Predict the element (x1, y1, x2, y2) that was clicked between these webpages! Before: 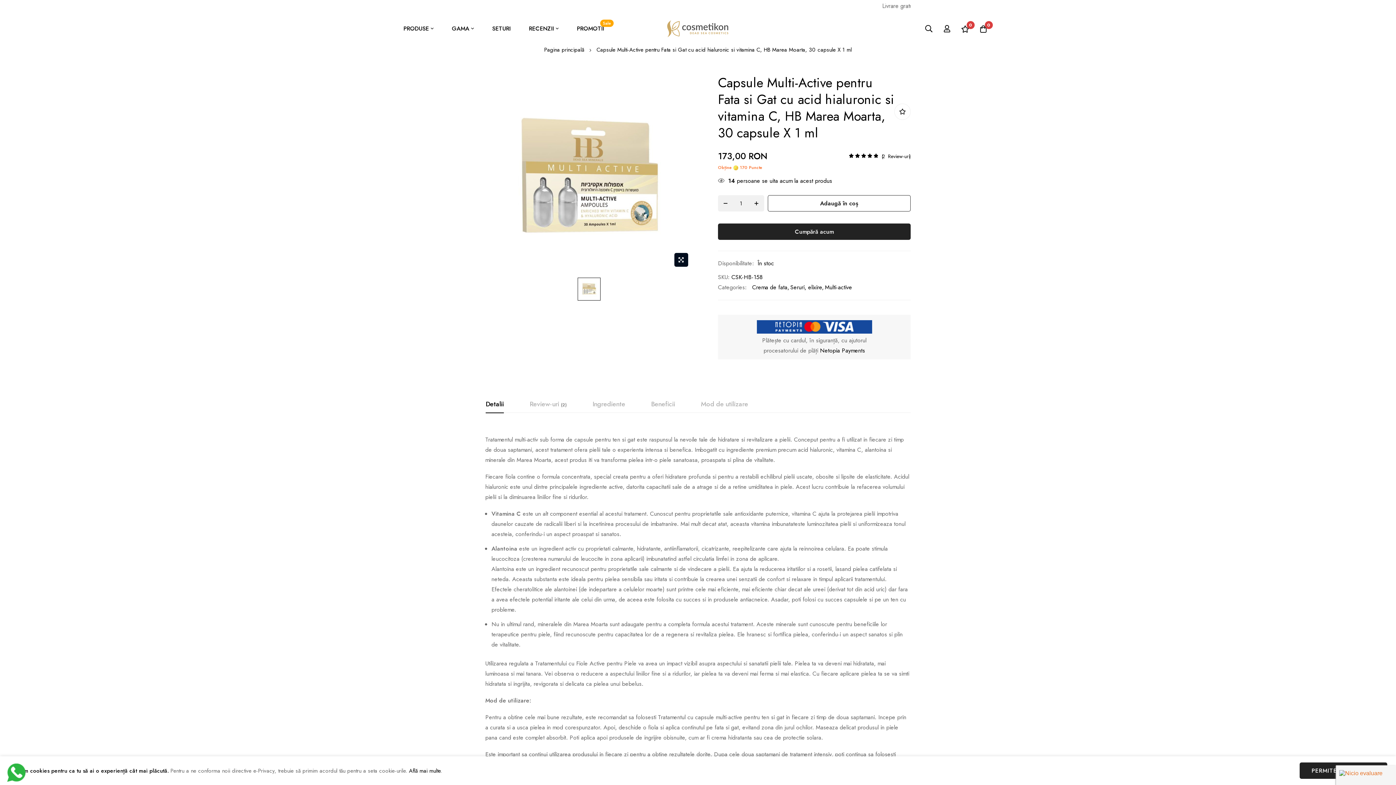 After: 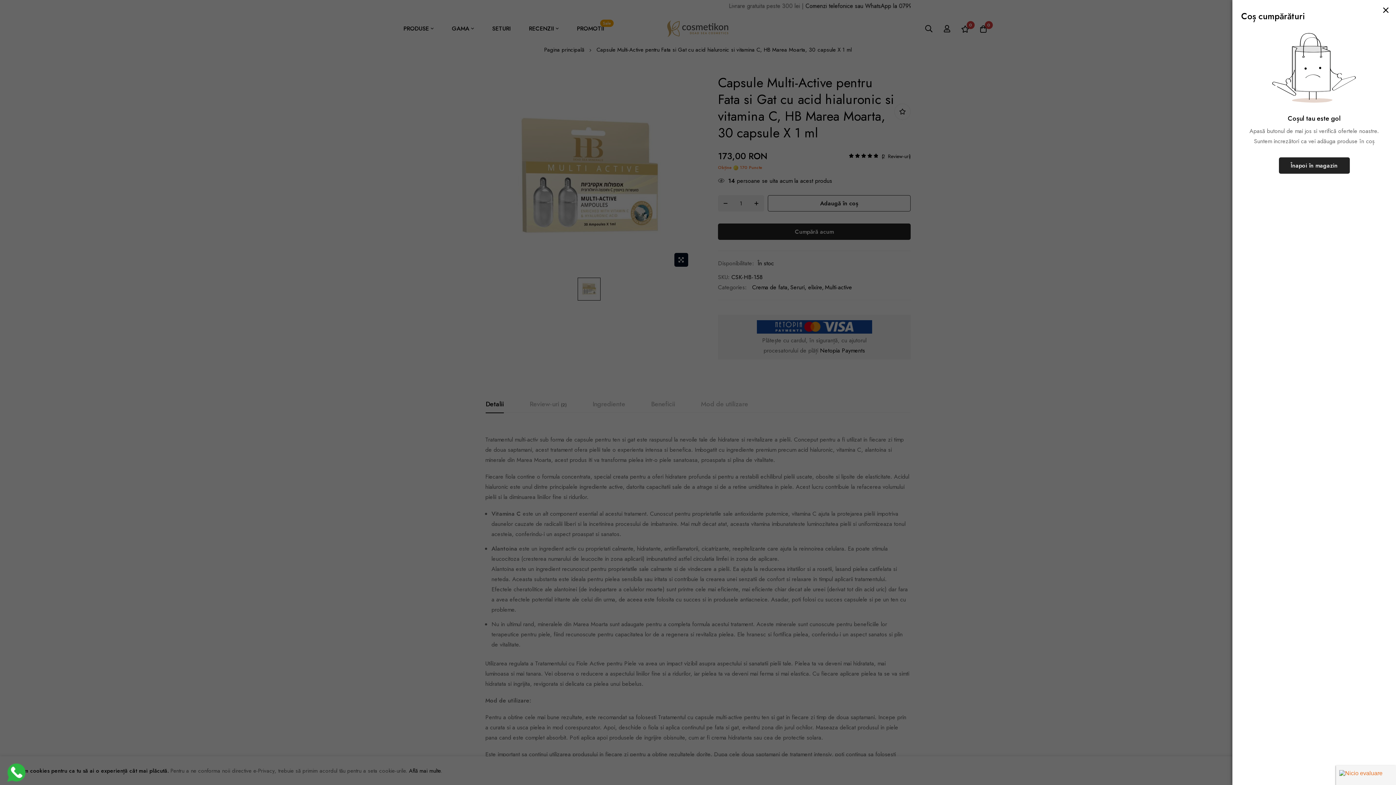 Action: bbox: (979, 23, 987, 33) label: 0